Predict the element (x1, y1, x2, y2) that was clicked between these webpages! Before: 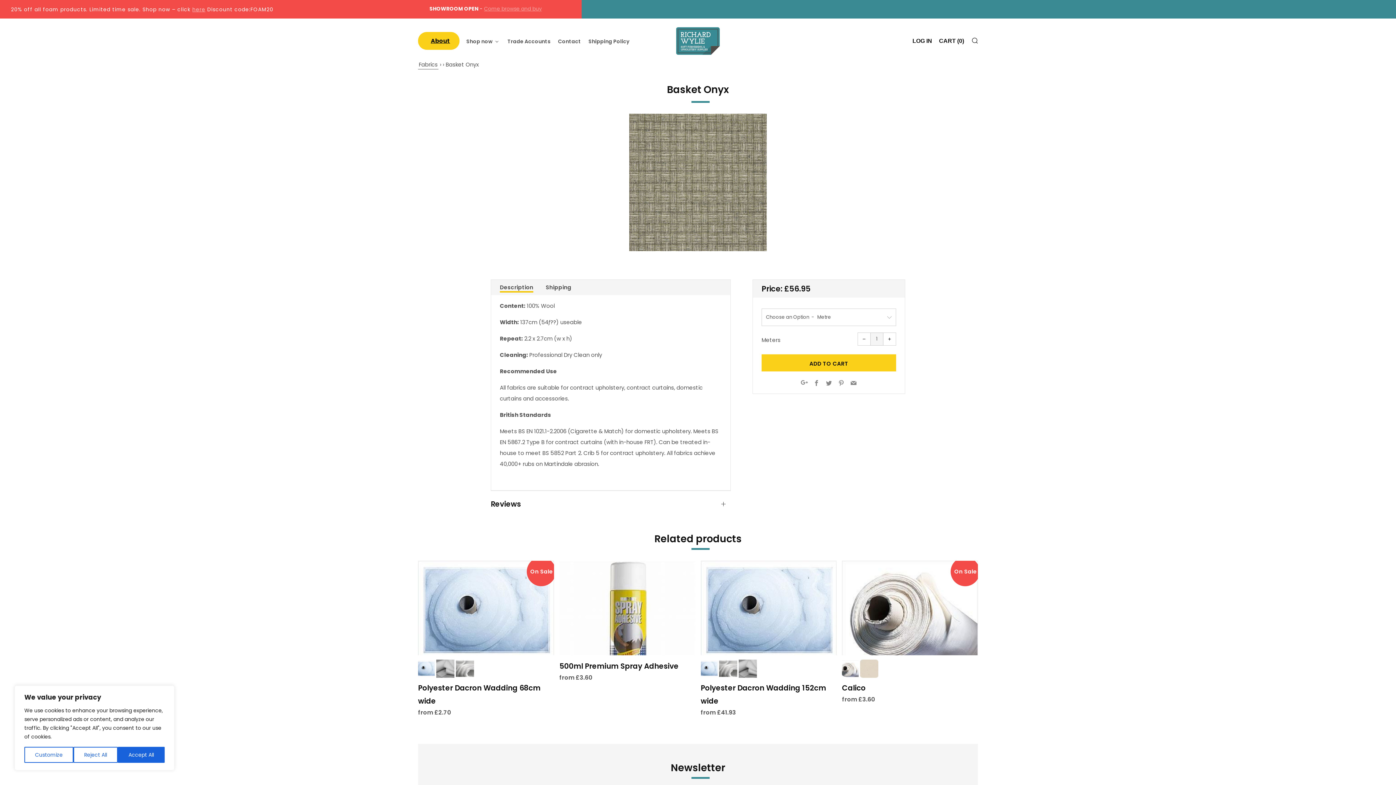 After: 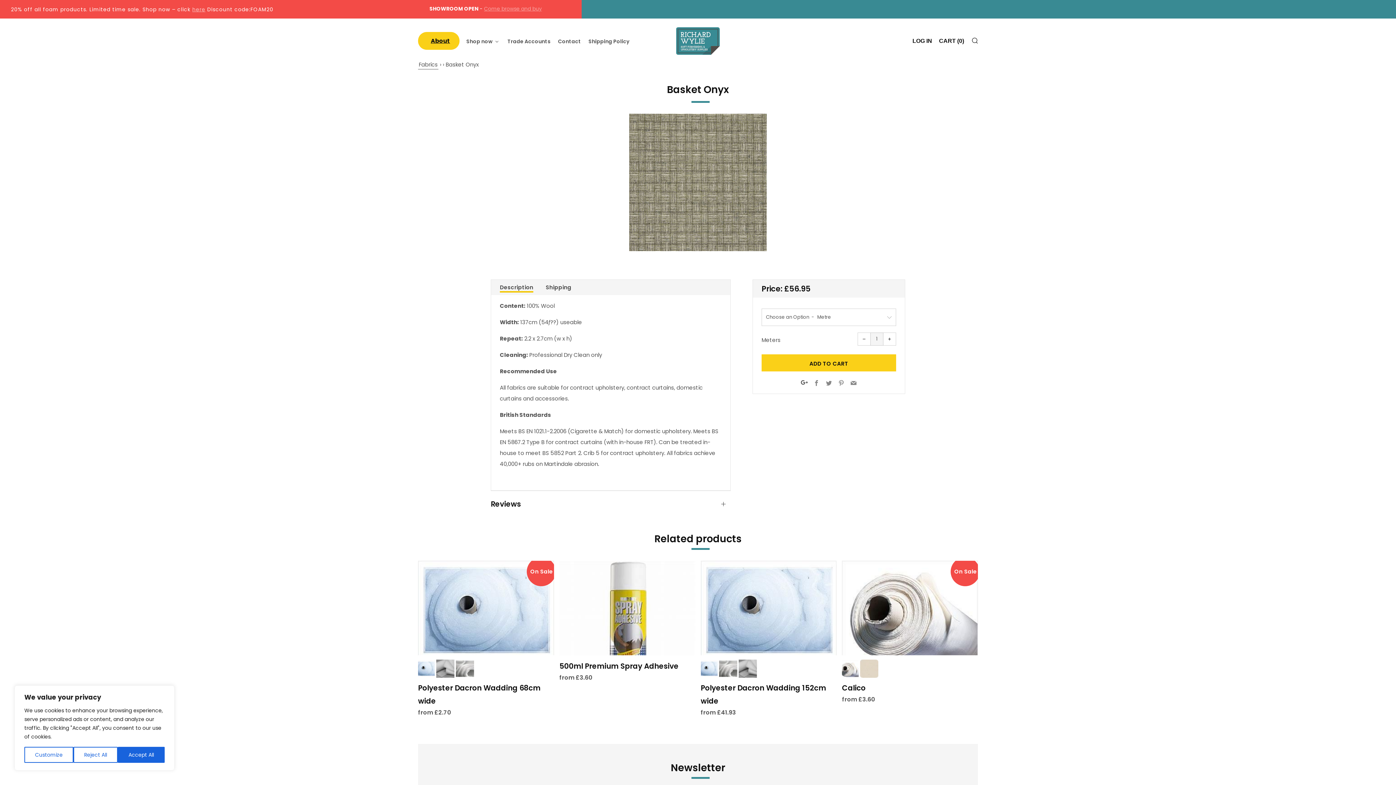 Action: bbox: (801, 379, 808, 388) label: Google+